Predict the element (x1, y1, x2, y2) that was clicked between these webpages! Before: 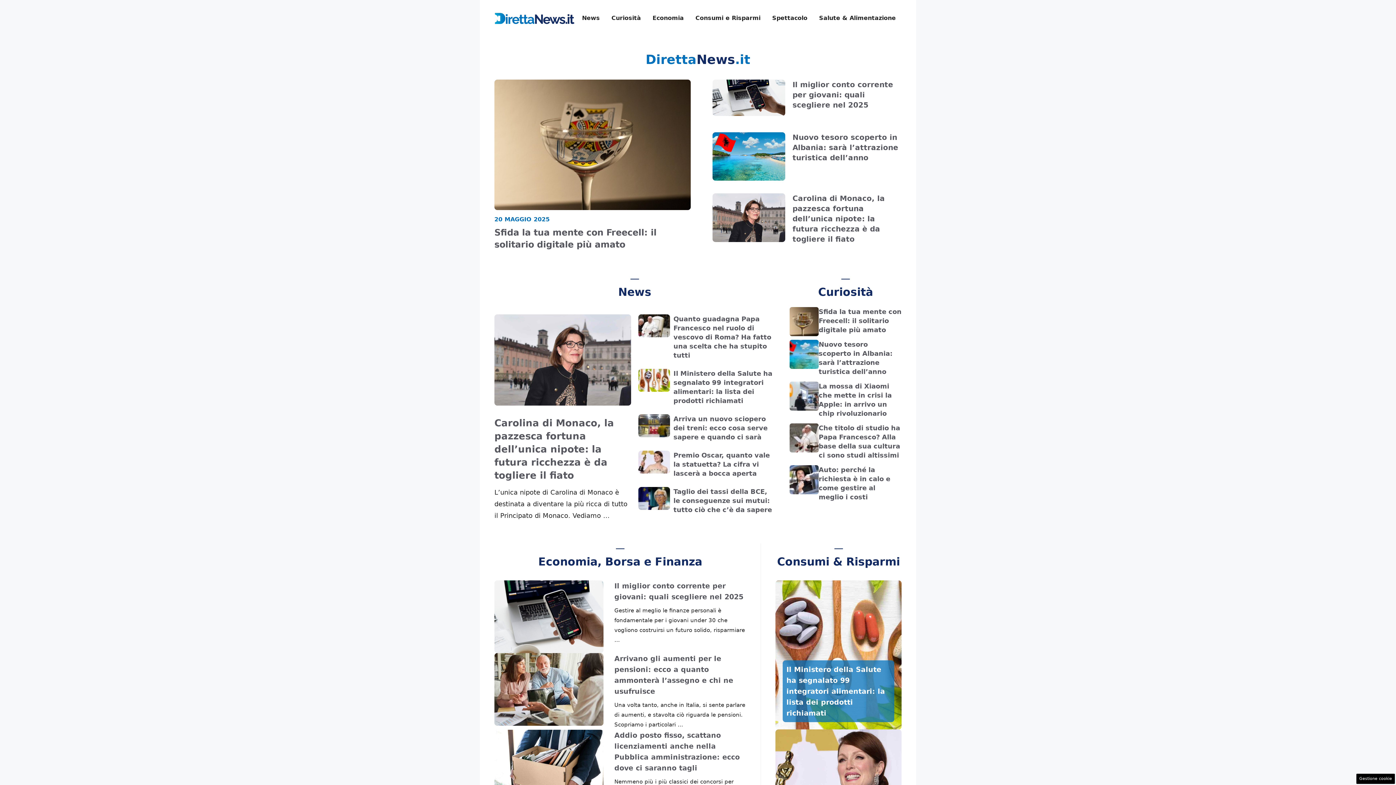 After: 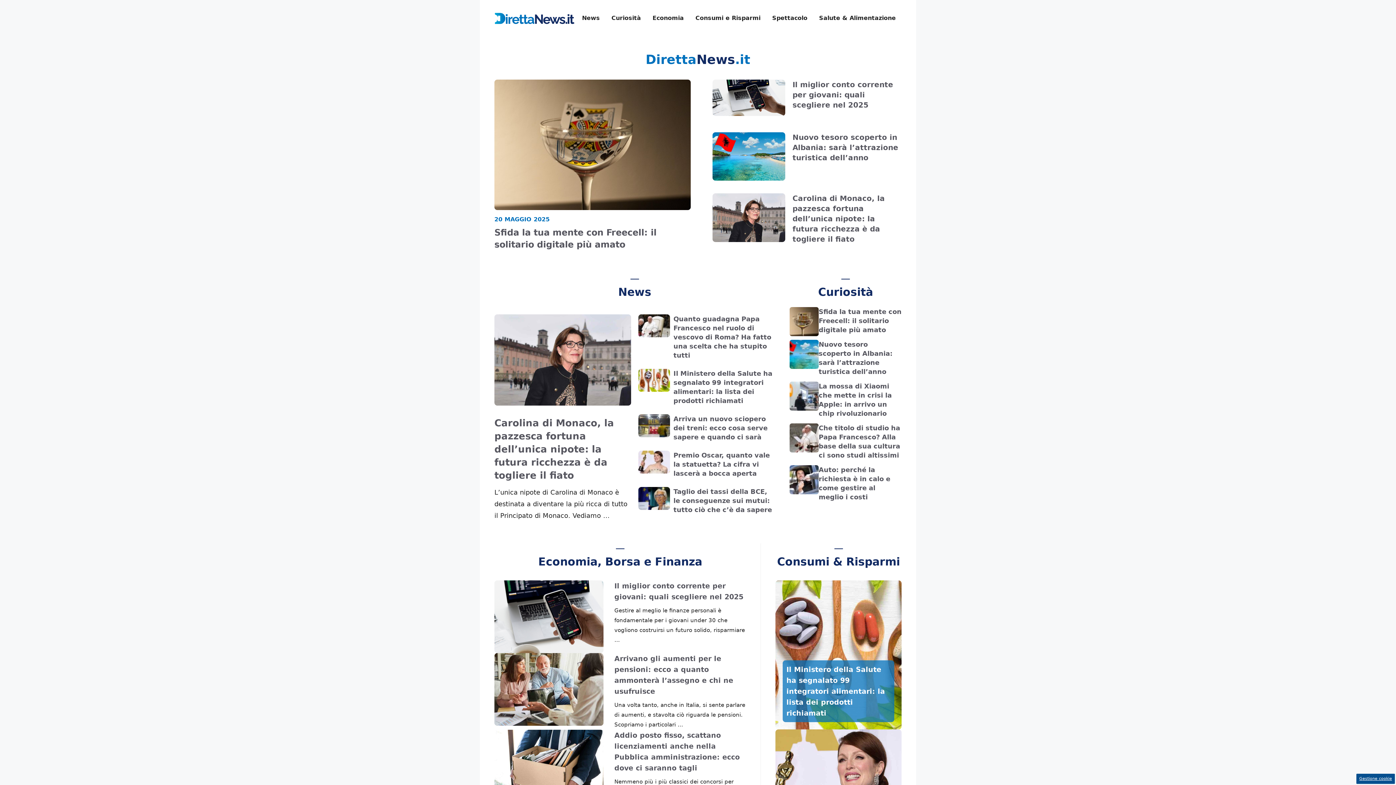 Action: bbox: (1356, 774, 1395, 784) label: Gestione cookie